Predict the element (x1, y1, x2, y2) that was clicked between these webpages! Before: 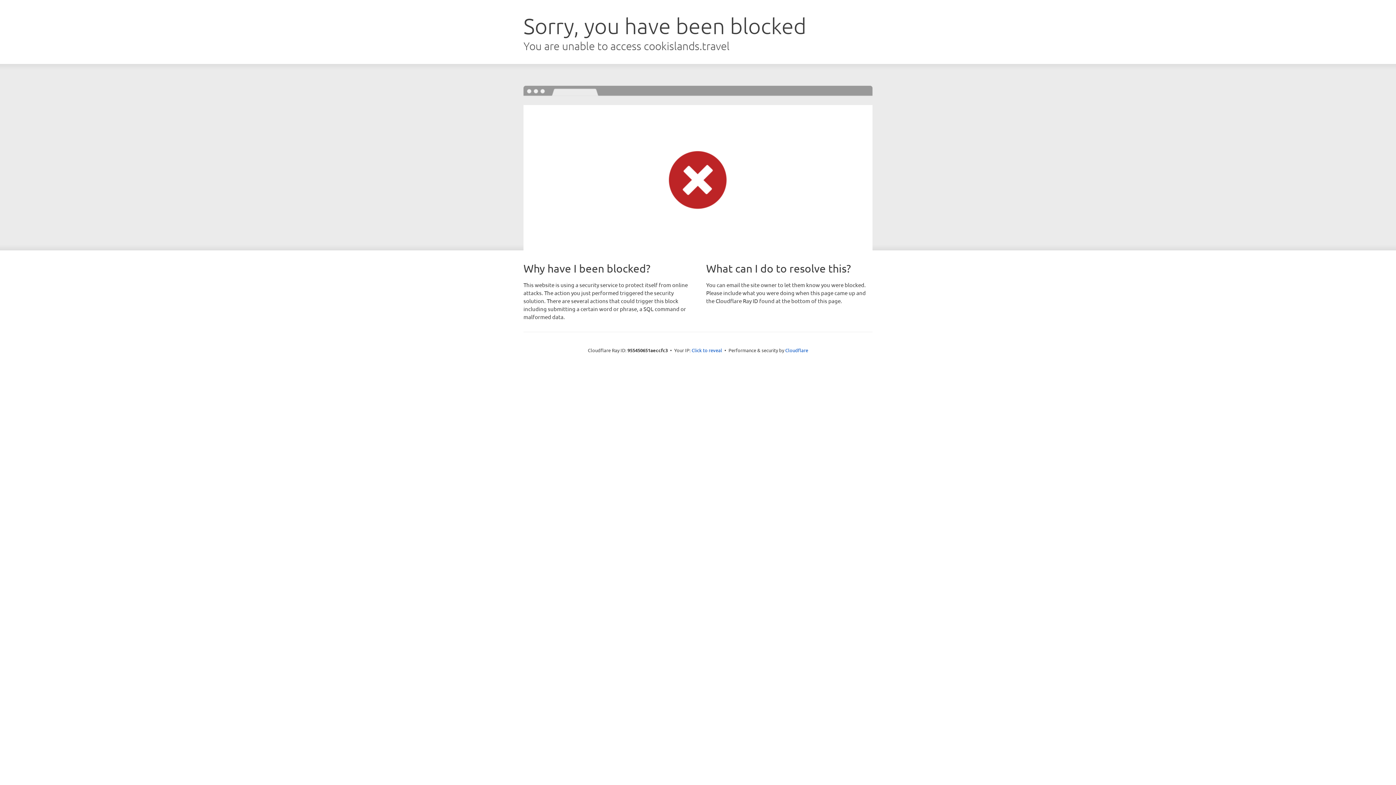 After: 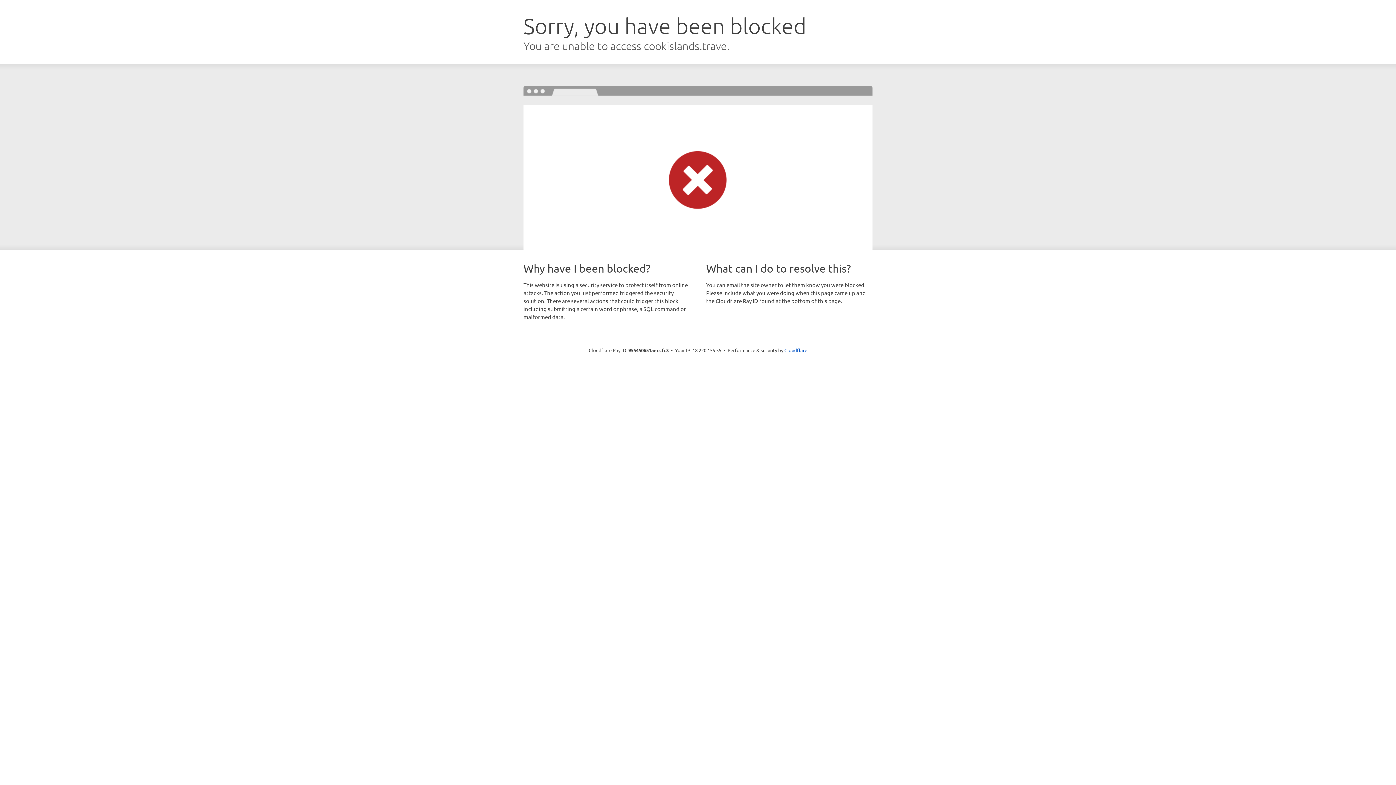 Action: bbox: (691, 346, 722, 353) label: Click to reveal